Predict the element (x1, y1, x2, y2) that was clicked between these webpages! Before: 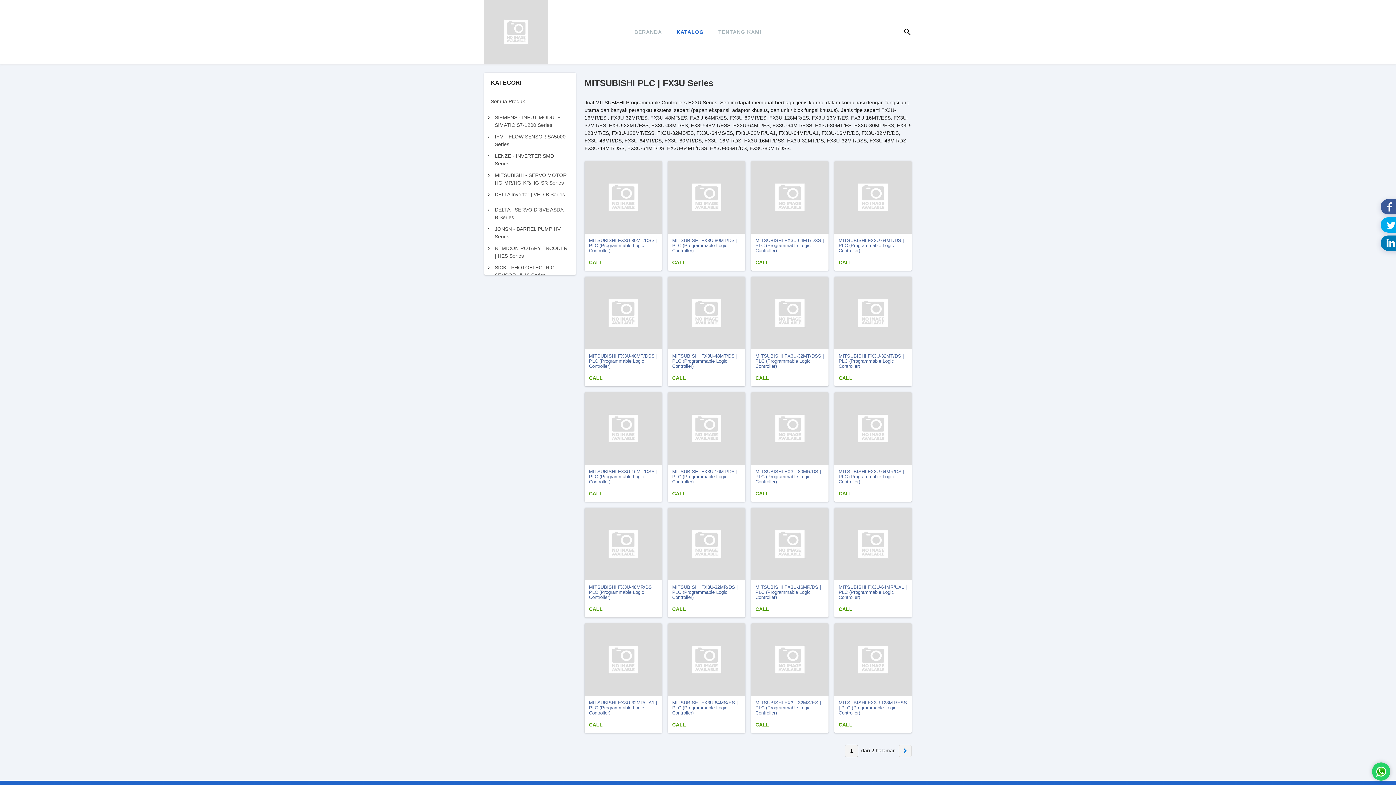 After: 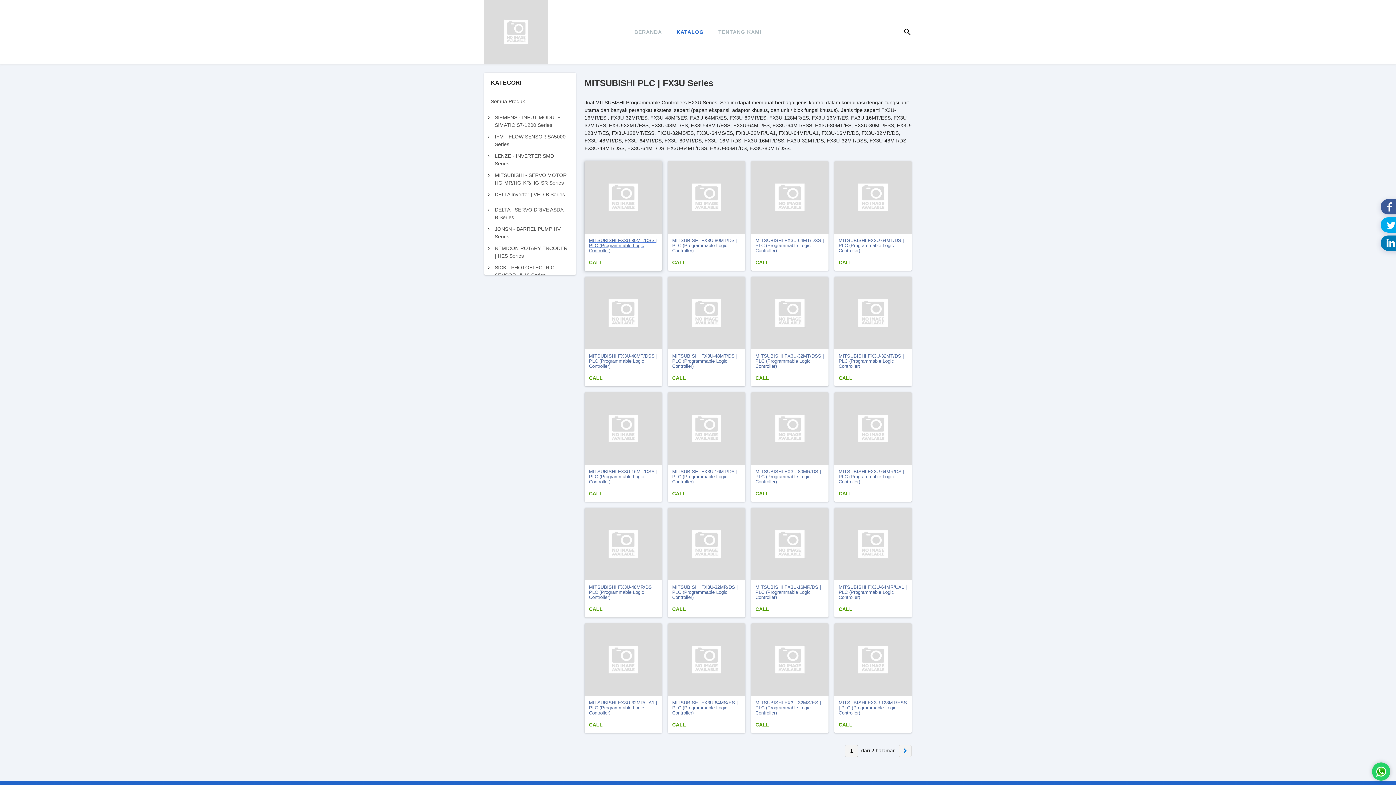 Action: label: MITSUBISHI FX3U-80MT/DSS | PLC (Programmable Logic Controller) bbox: (589, 238, 657, 247)